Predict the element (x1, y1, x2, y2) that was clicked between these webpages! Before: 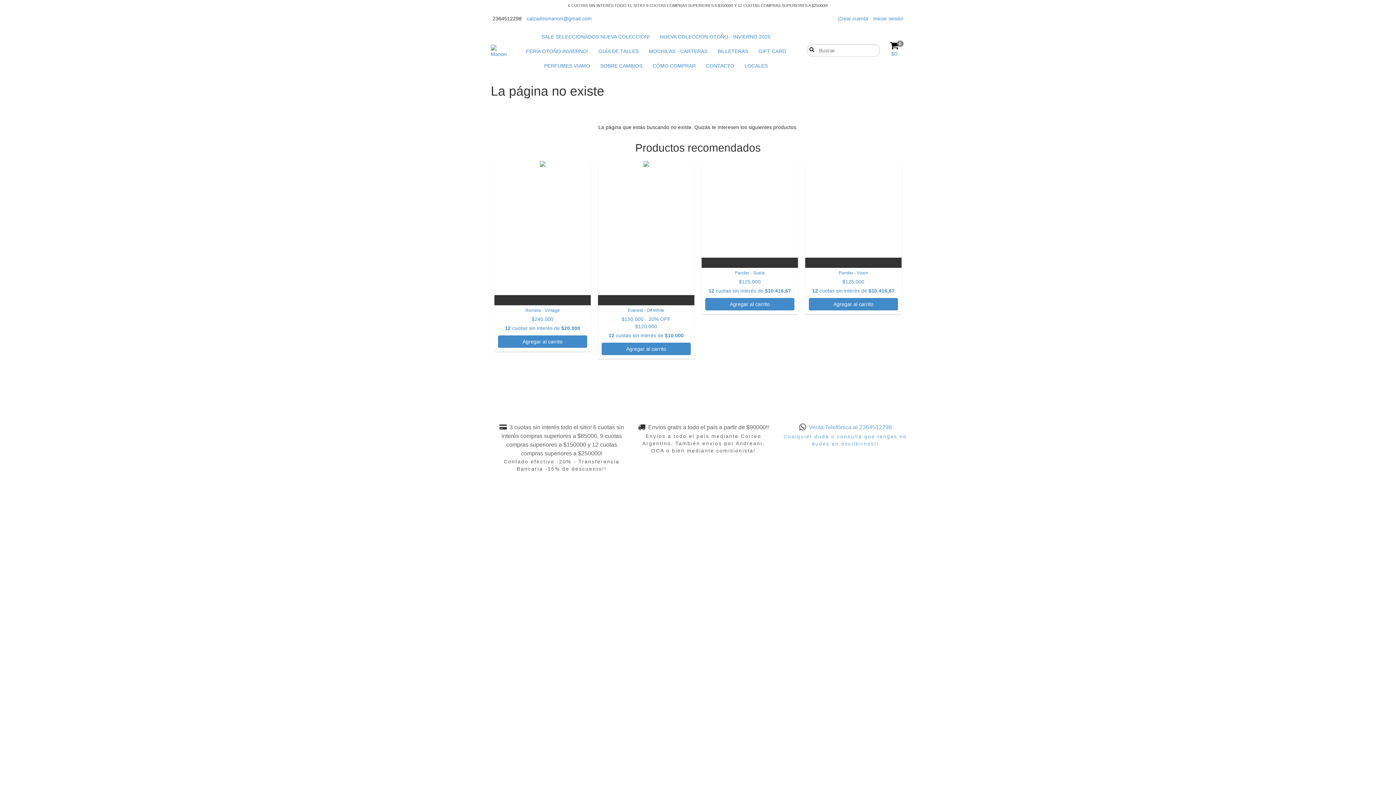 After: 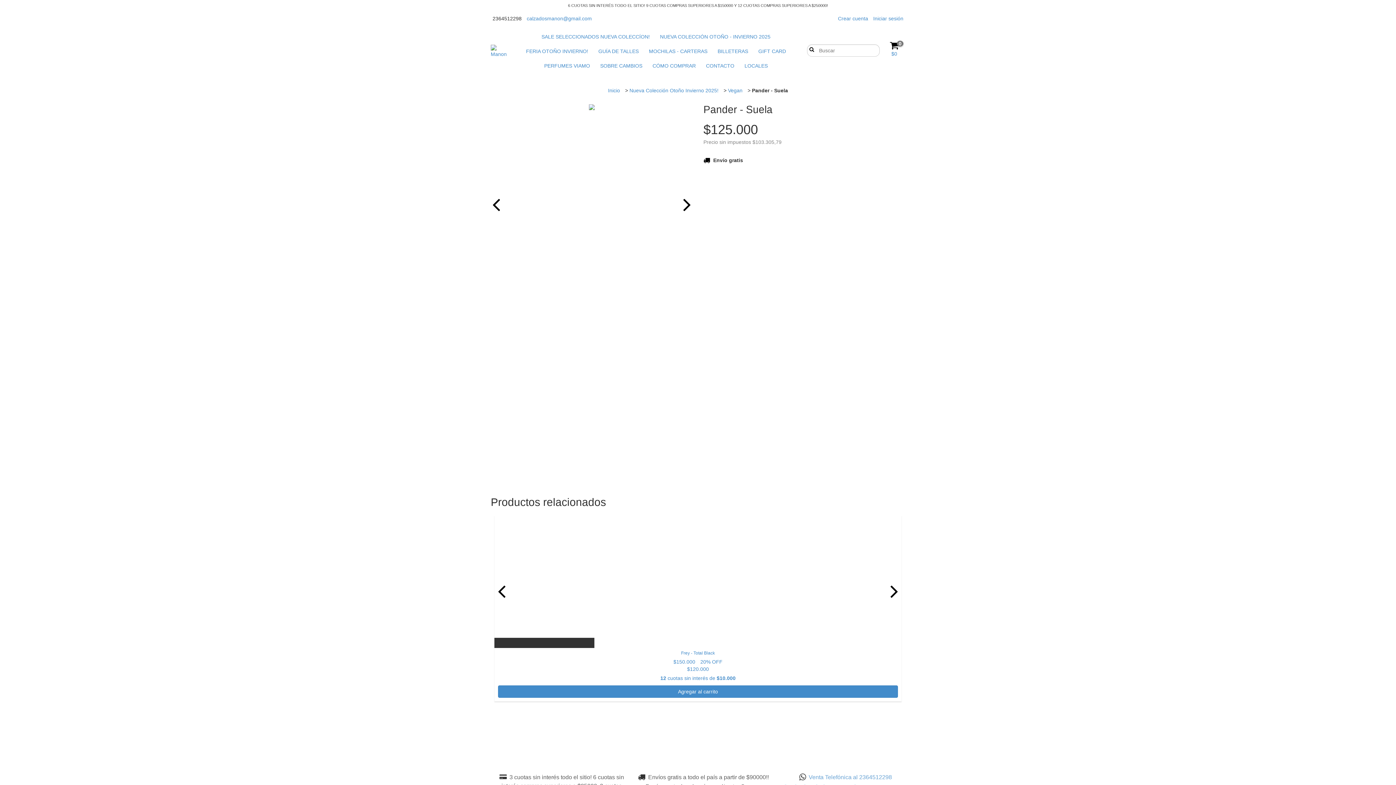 Action: bbox: (705, 269, 794, 294) label: Pander - Suela